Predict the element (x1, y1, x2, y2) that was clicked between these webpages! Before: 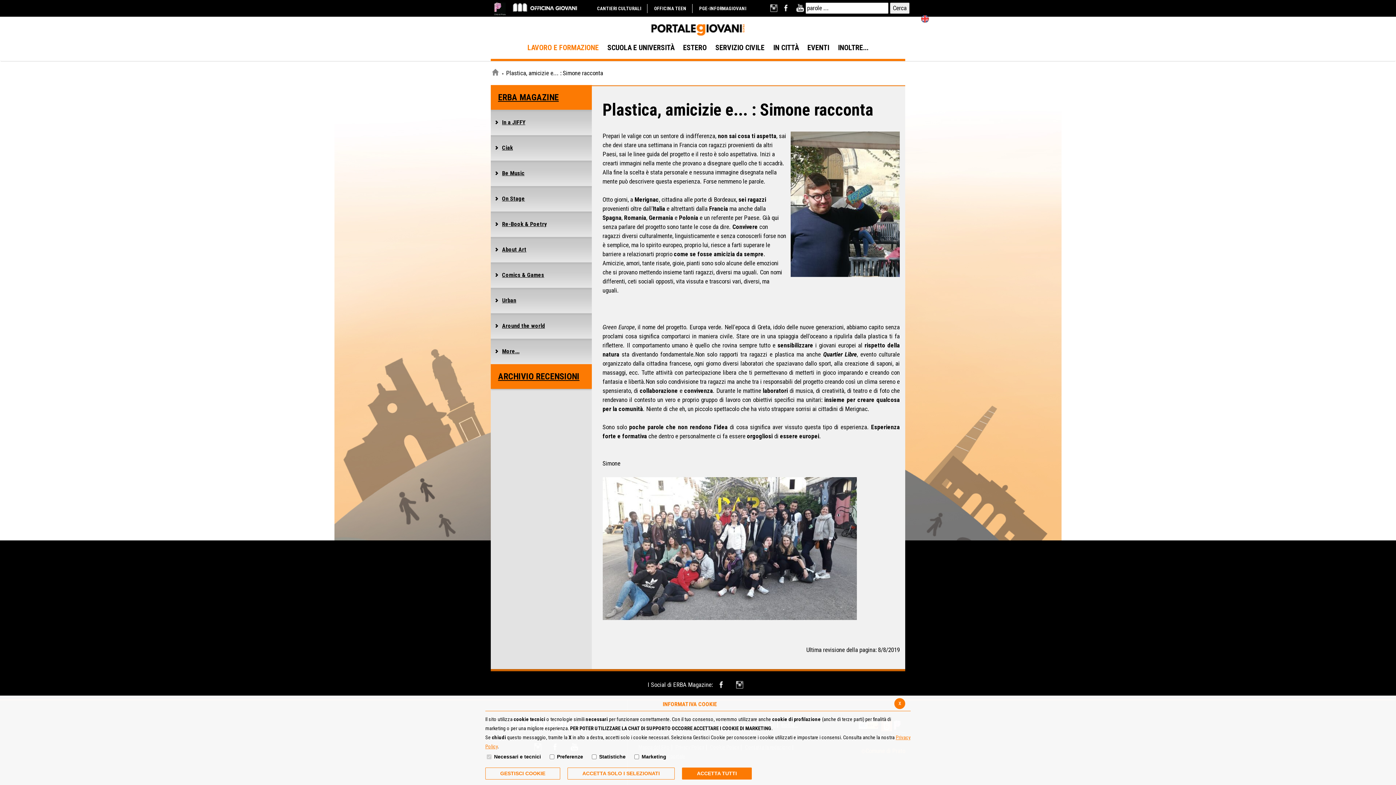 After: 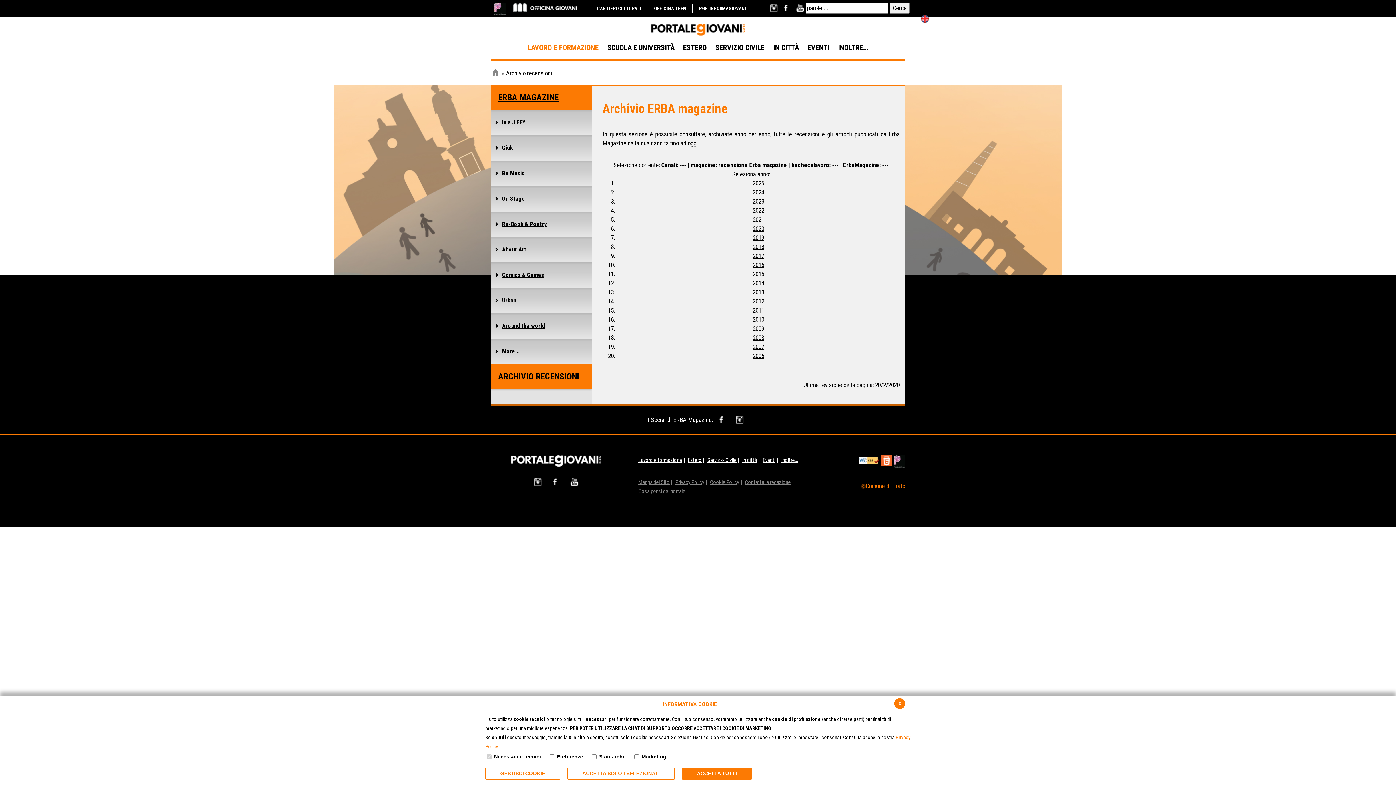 Action: bbox: (490, 364, 591, 389) label: ARCHIVIO RECENSIONI